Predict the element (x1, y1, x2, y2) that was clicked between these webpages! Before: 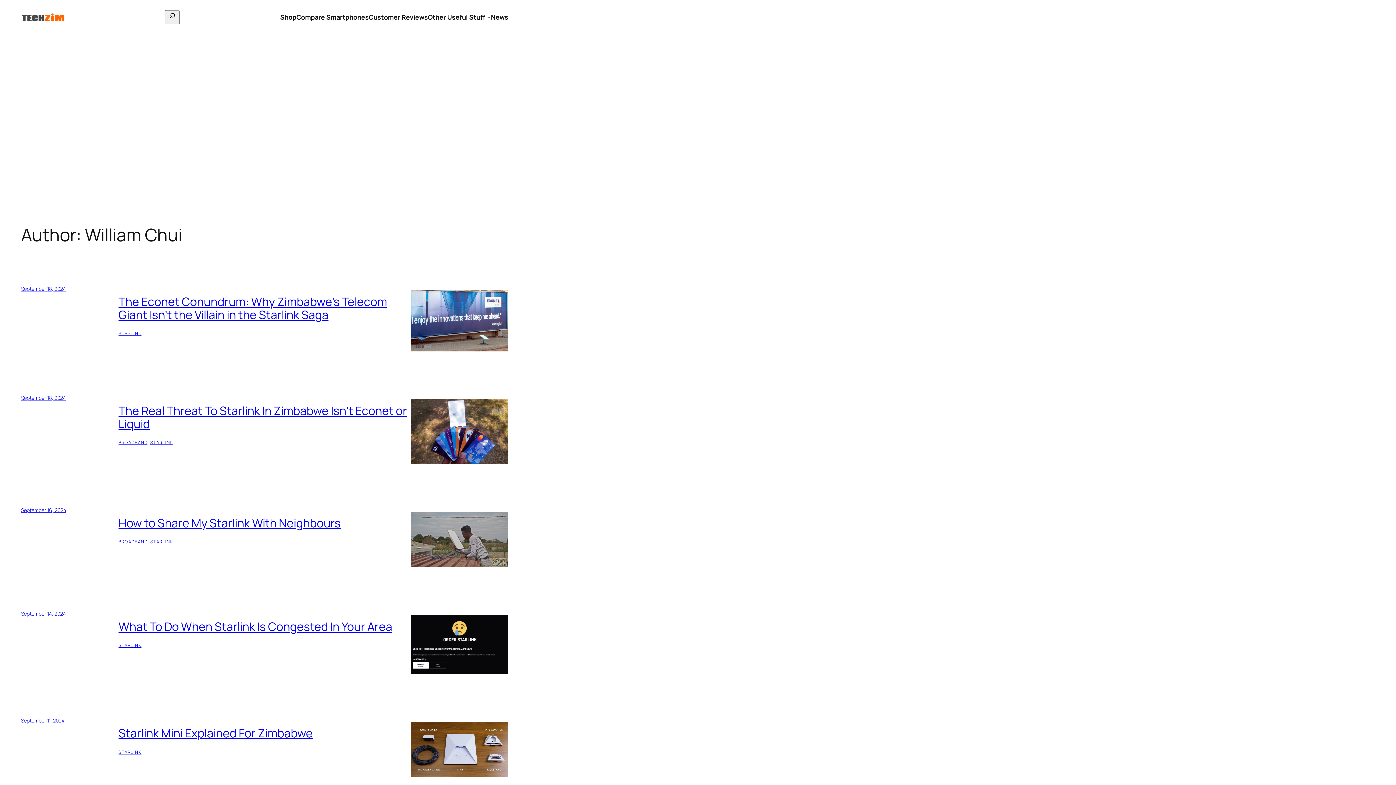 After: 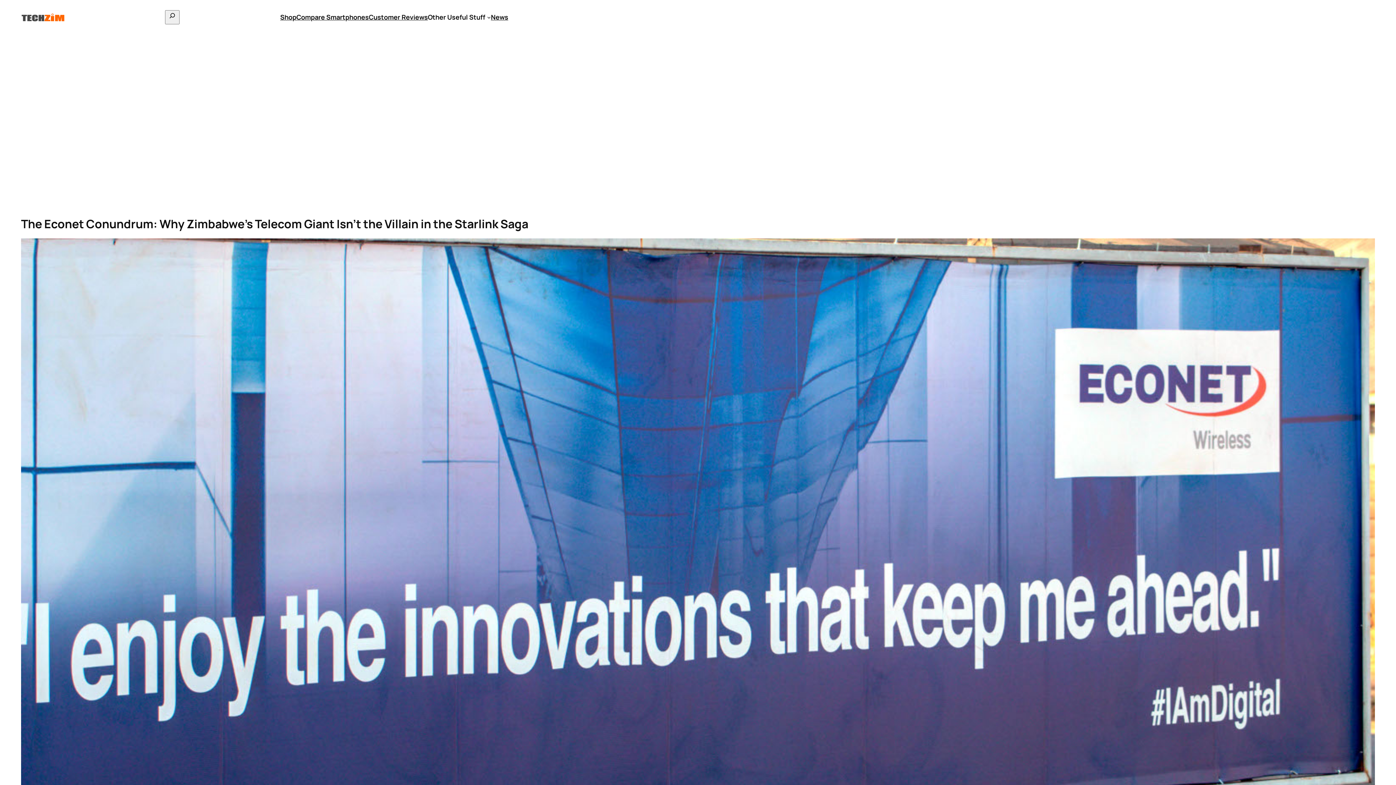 Action: bbox: (118, 293, 387, 322) label: The Econet Conundrum: Why Zimbabwe’s Telecom Giant Isn’t the Villain in the Starlink Saga